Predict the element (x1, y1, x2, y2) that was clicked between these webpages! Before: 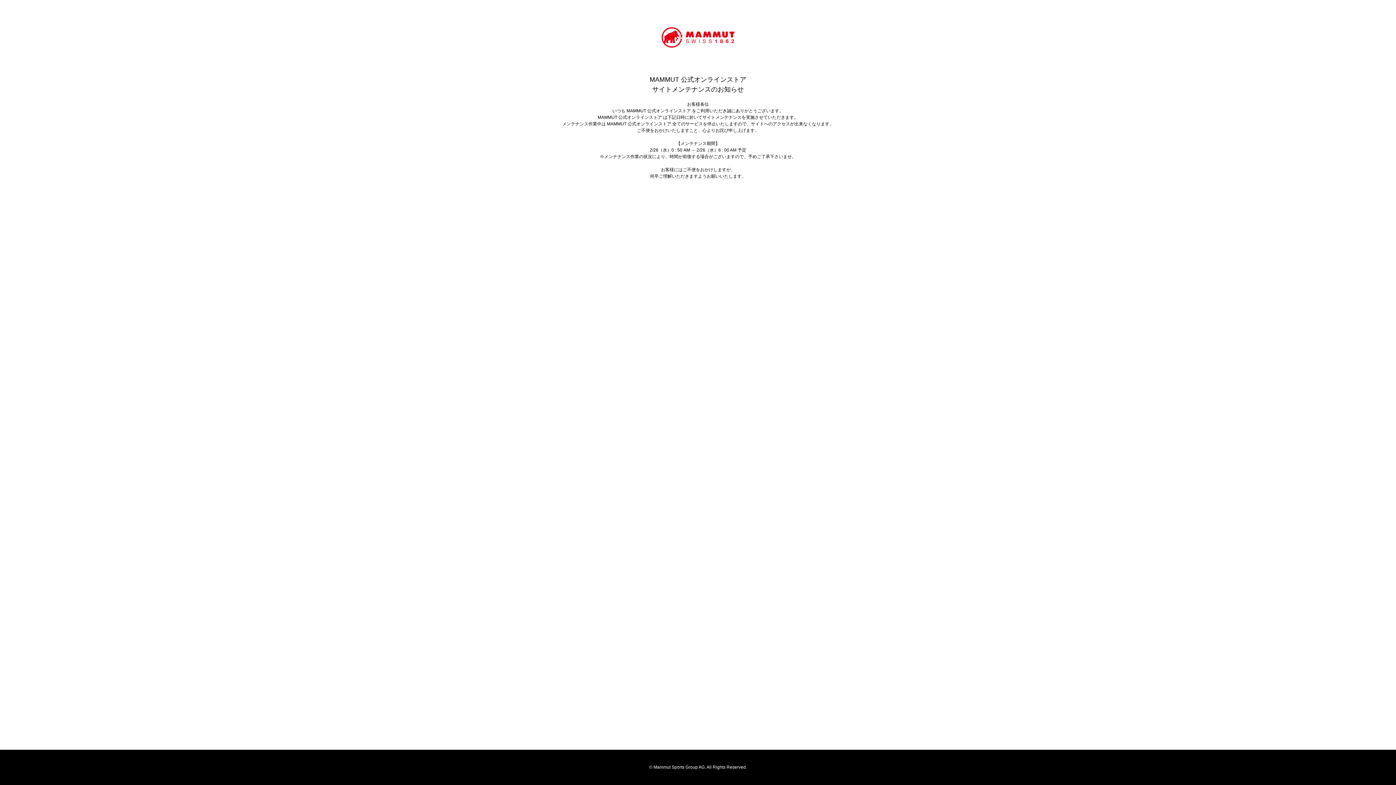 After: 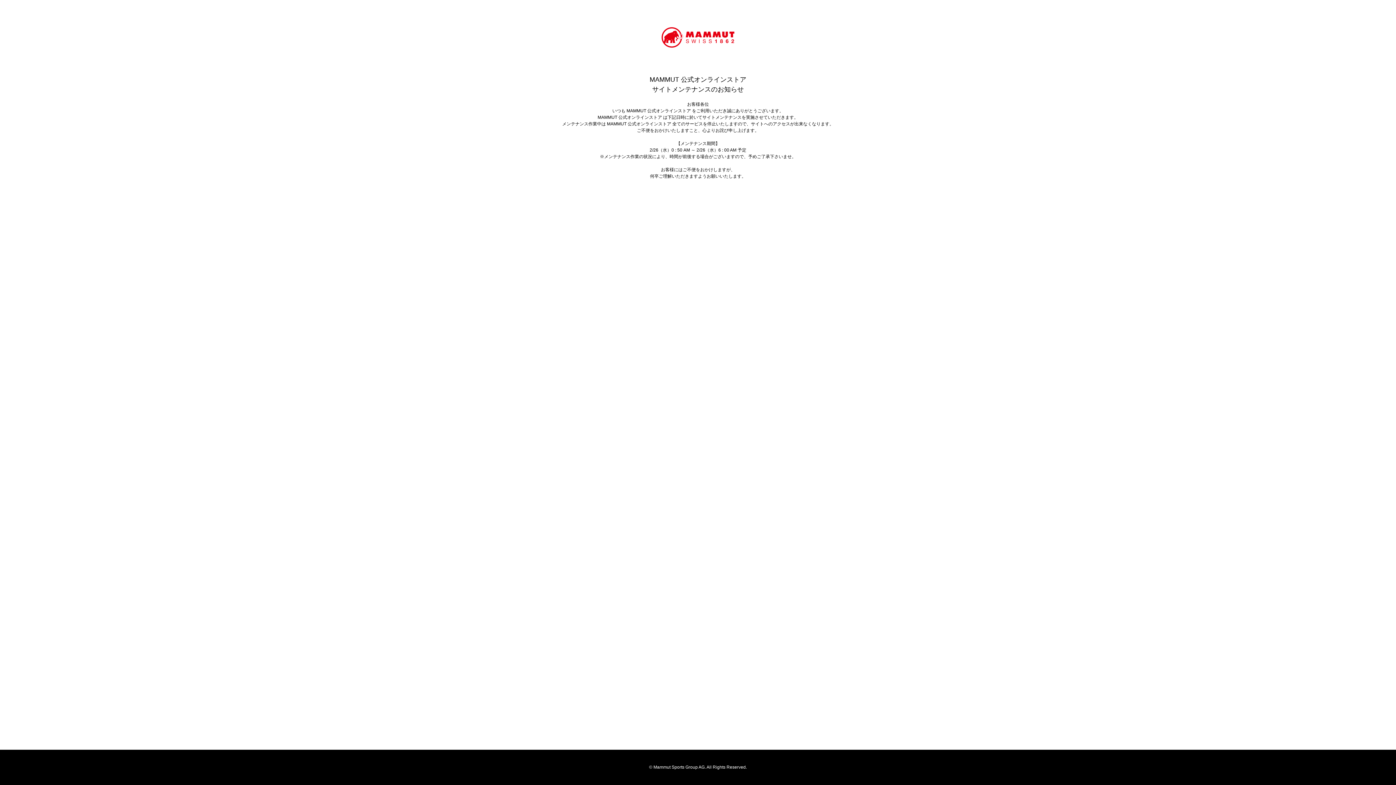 Action: bbox: (661, 27, 734, 47)